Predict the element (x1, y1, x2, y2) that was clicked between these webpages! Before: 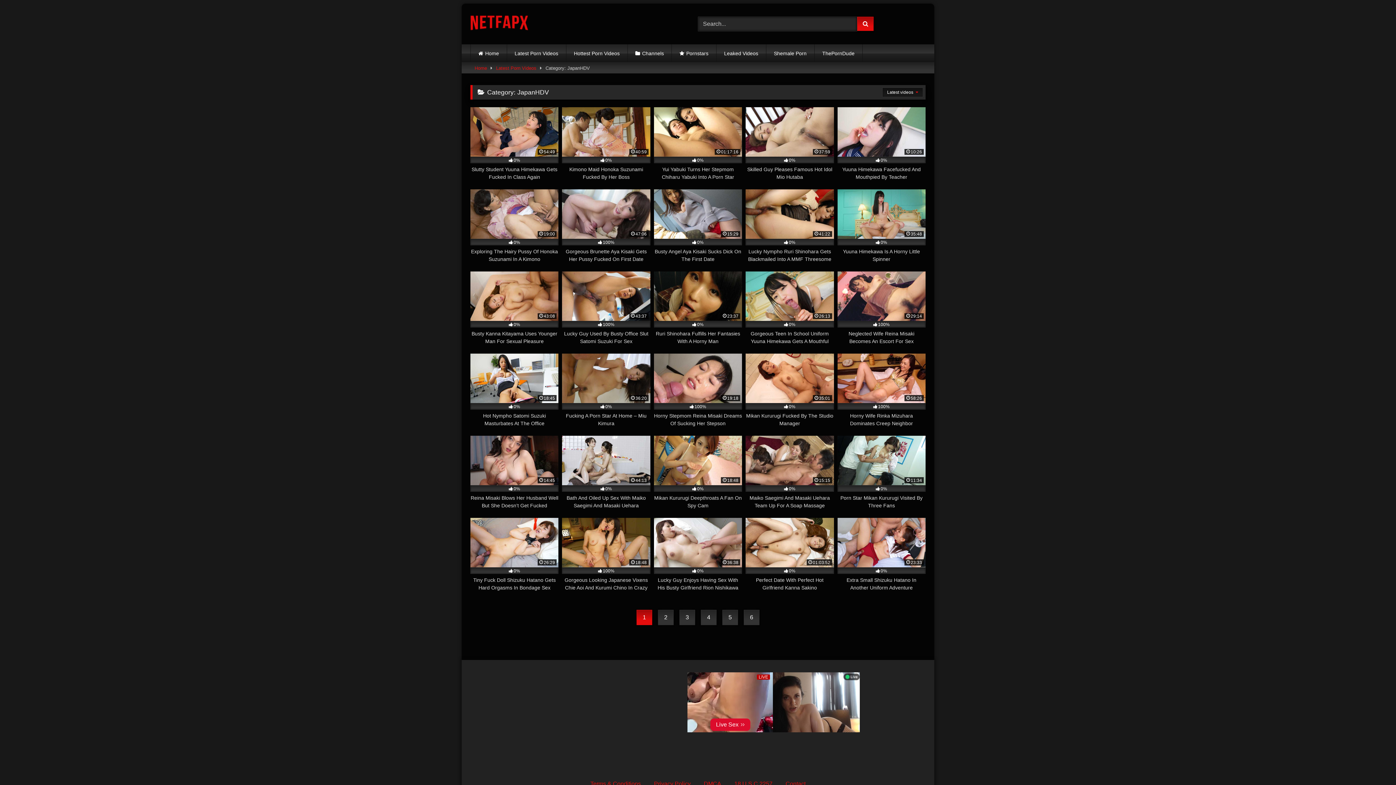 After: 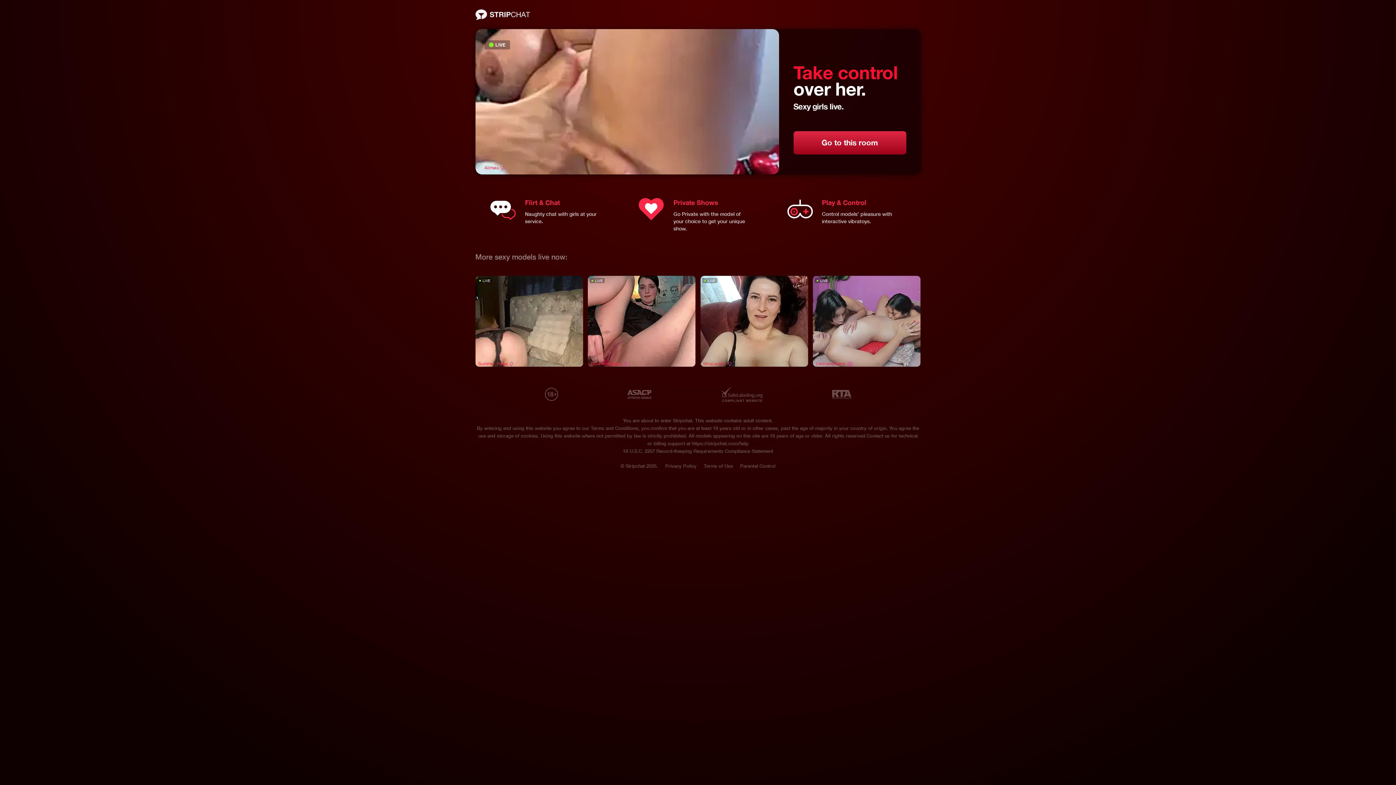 Action: bbox: (654, 353, 742, 427) label: 19:18
100%
Horny Stepmom Reina Misaki Dreams Of Sucking Her Stepson